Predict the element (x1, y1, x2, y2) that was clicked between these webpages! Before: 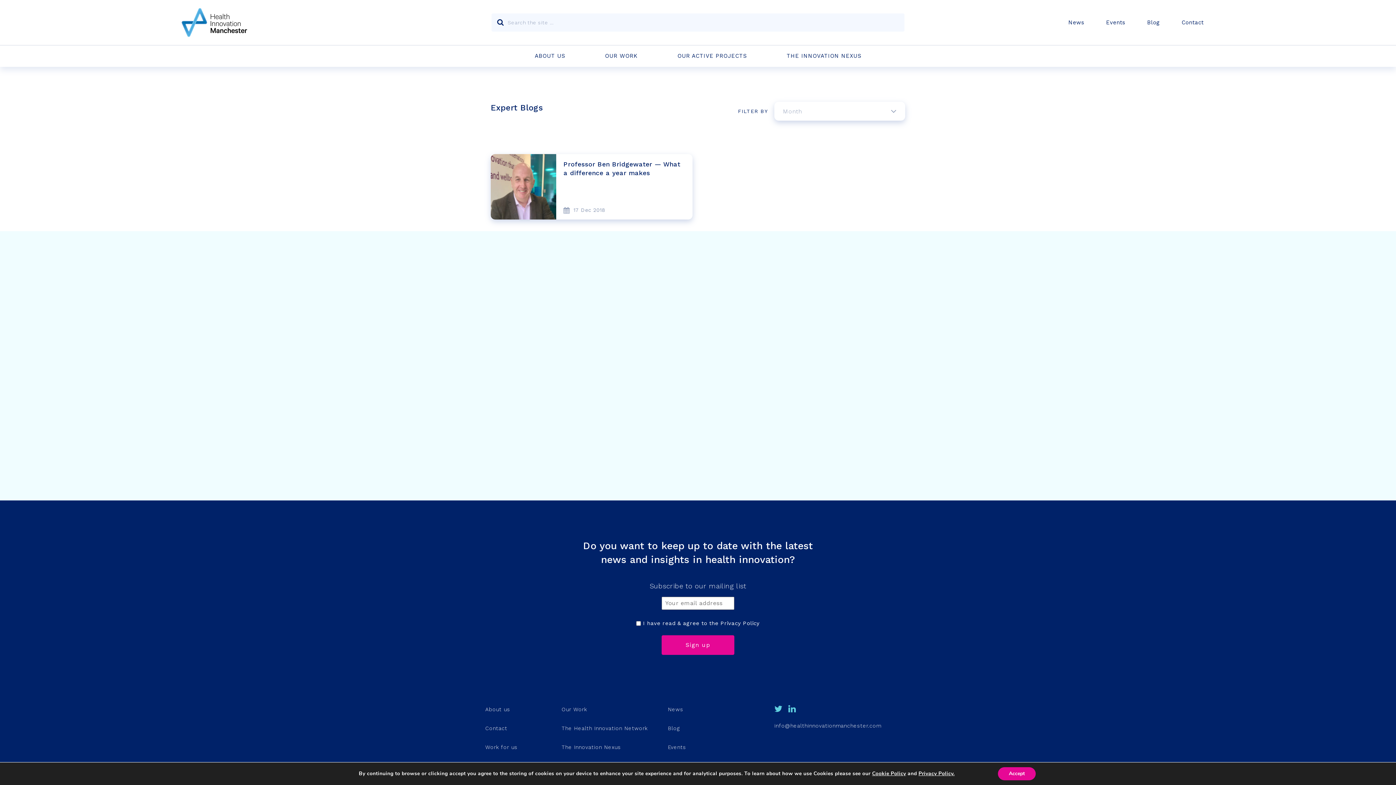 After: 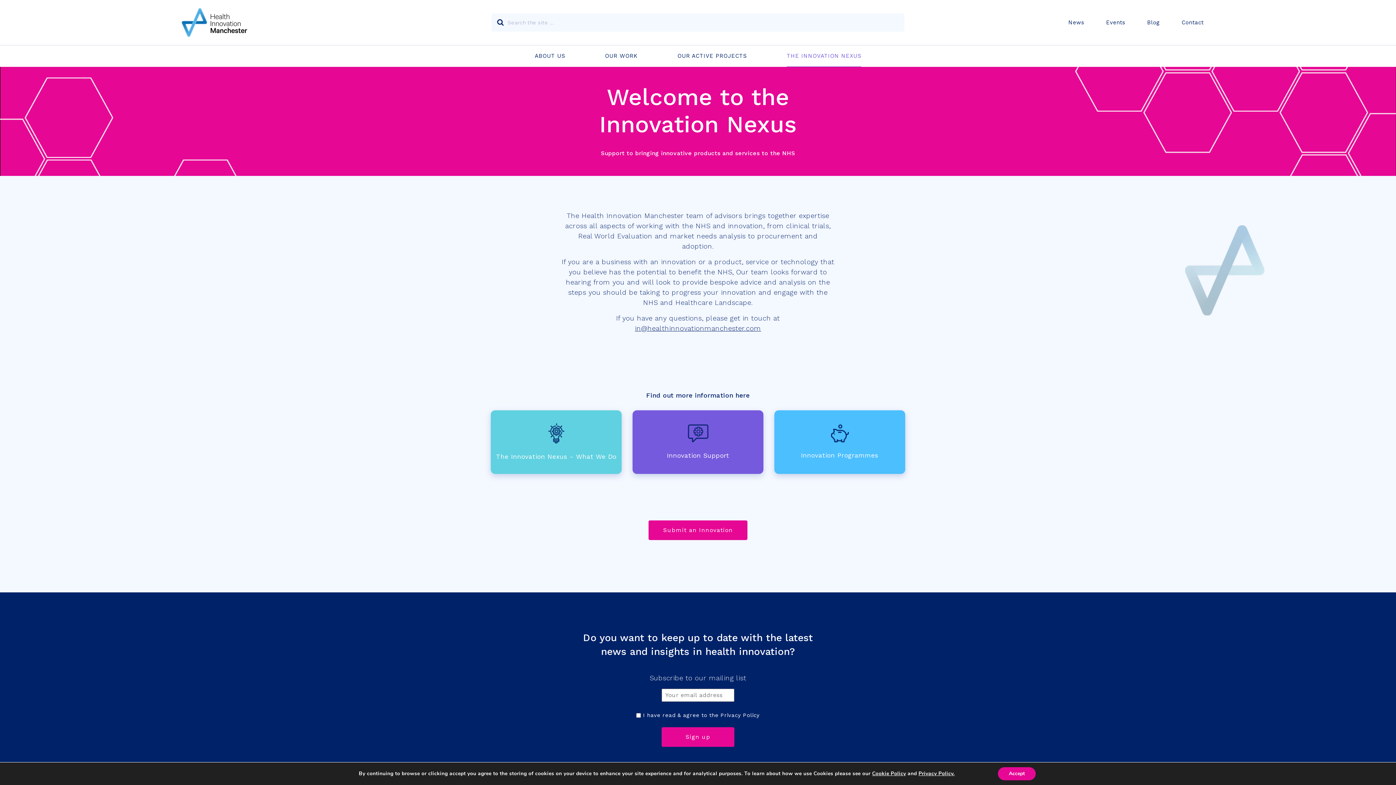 Action: label: The Innovation Nexus bbox: (561, 744, 621, 750)